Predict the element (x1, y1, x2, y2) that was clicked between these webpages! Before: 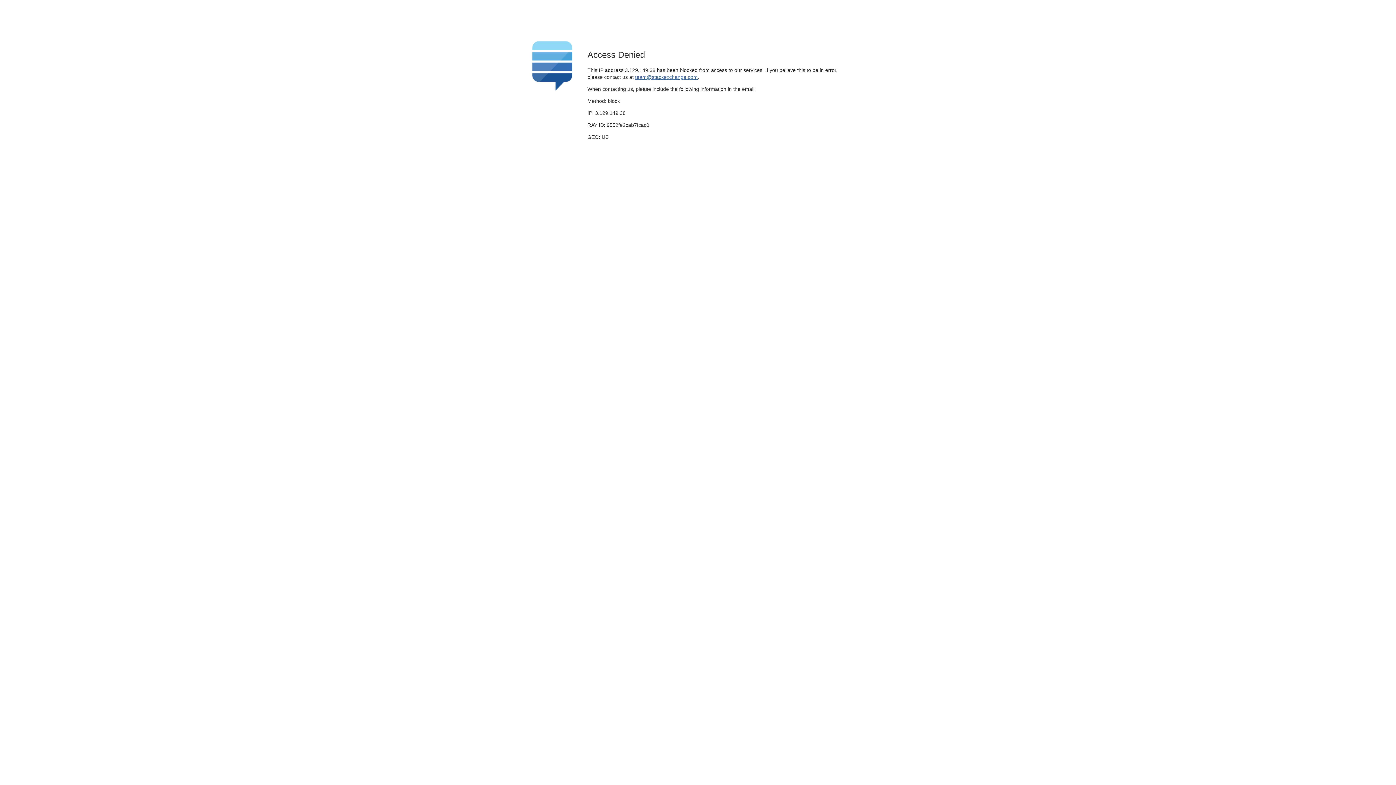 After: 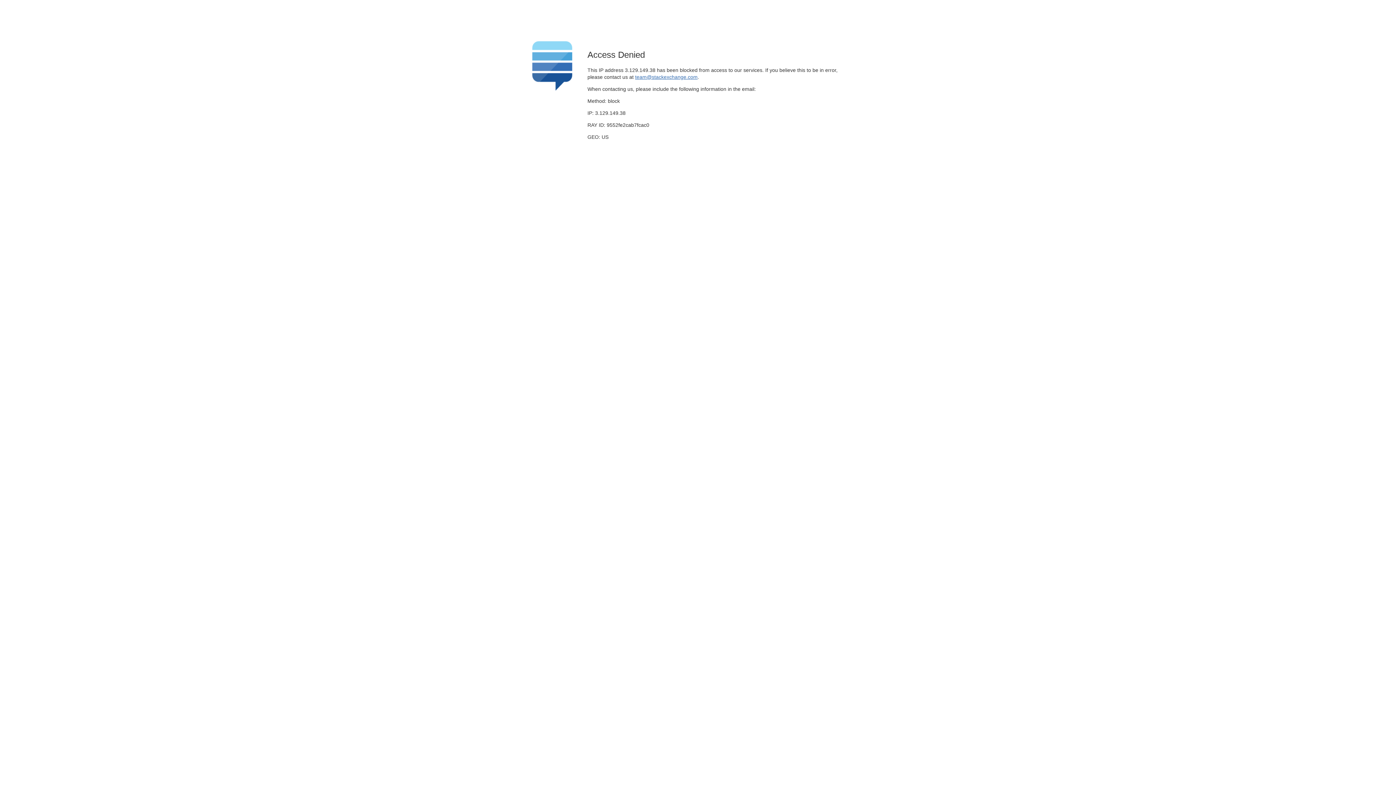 Action: bbox: (635, 74, 697, 79) label: team@stackexchange.com